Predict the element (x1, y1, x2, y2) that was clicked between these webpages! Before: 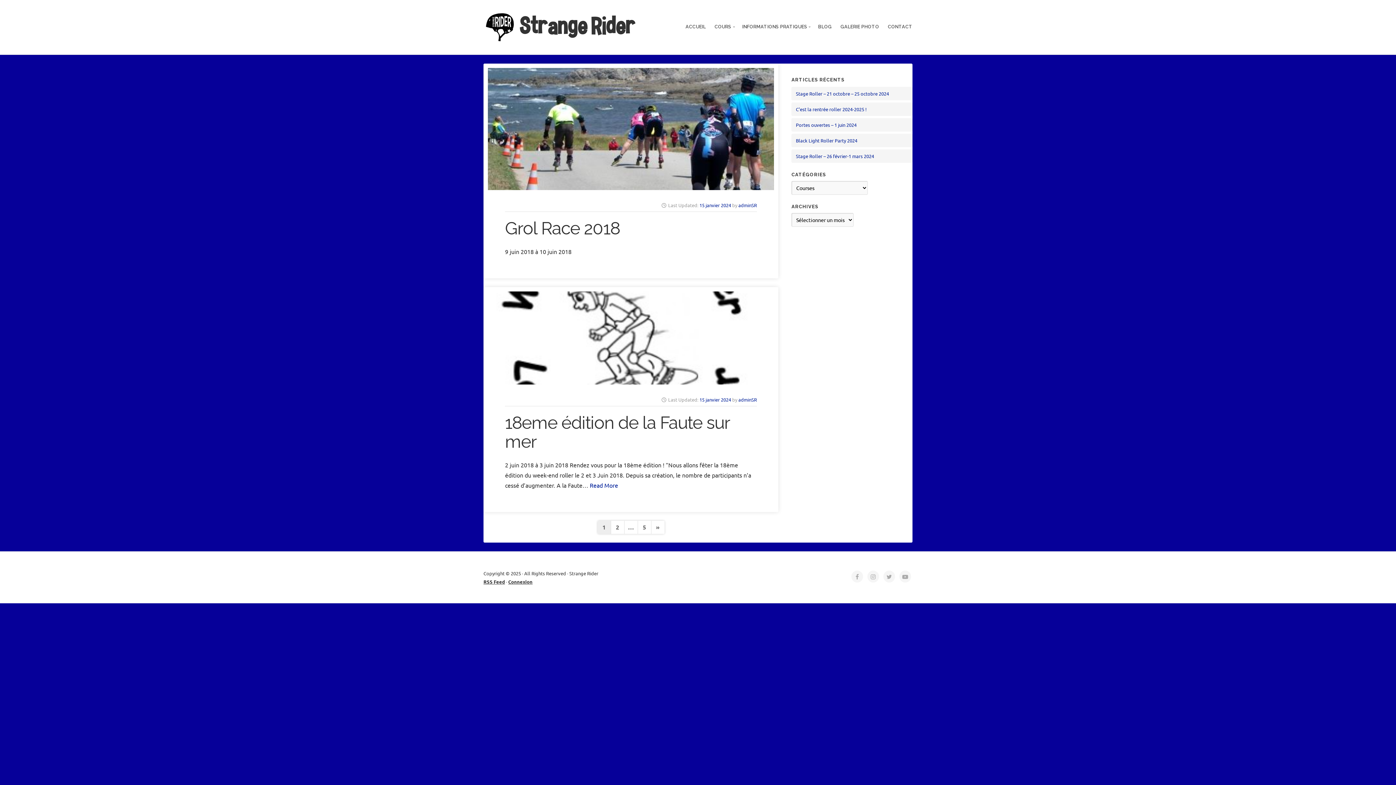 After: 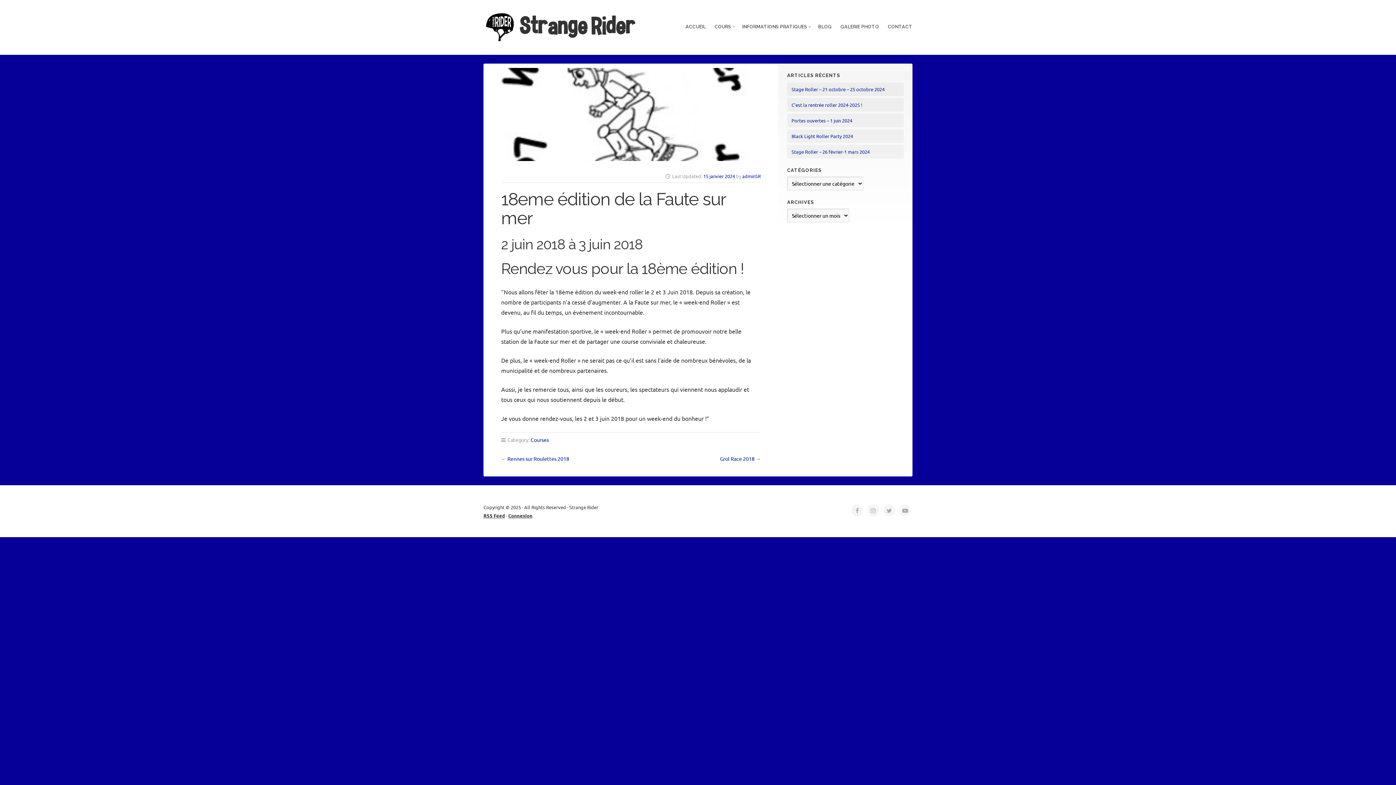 Action: label: 15 janvier 2024 bbox: (699, 396, 731, 402)